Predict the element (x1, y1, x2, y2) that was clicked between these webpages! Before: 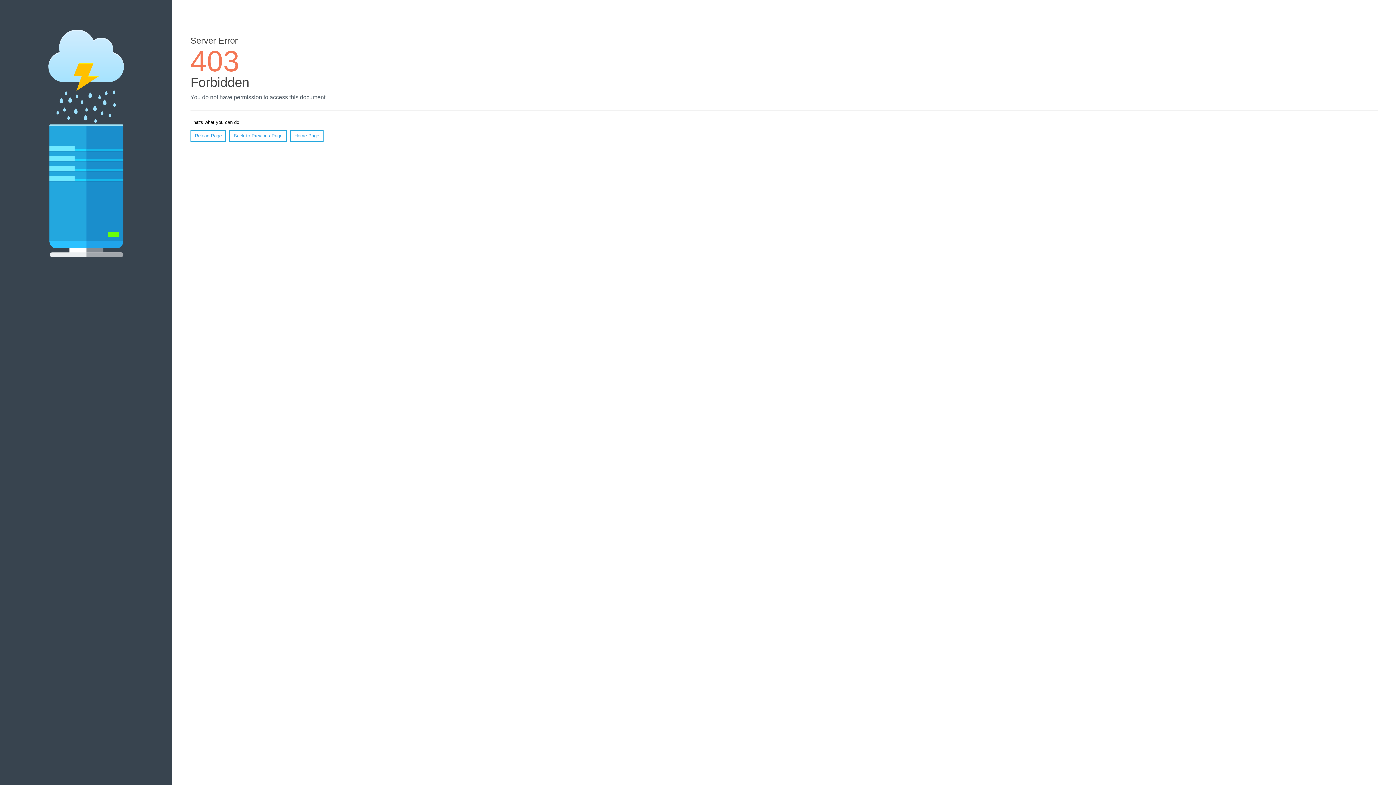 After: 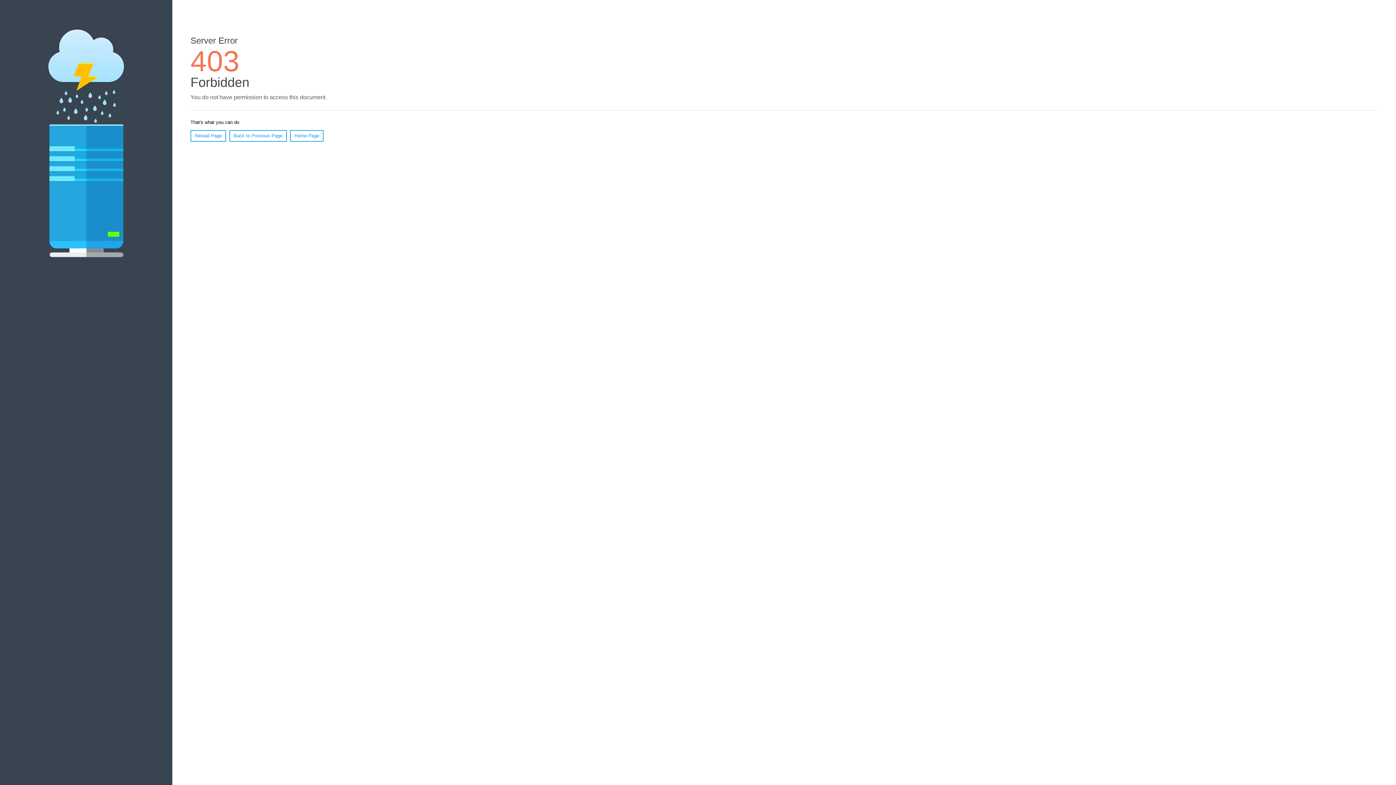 Action: label: Home Page bbox: (290, 130, 323, 141)